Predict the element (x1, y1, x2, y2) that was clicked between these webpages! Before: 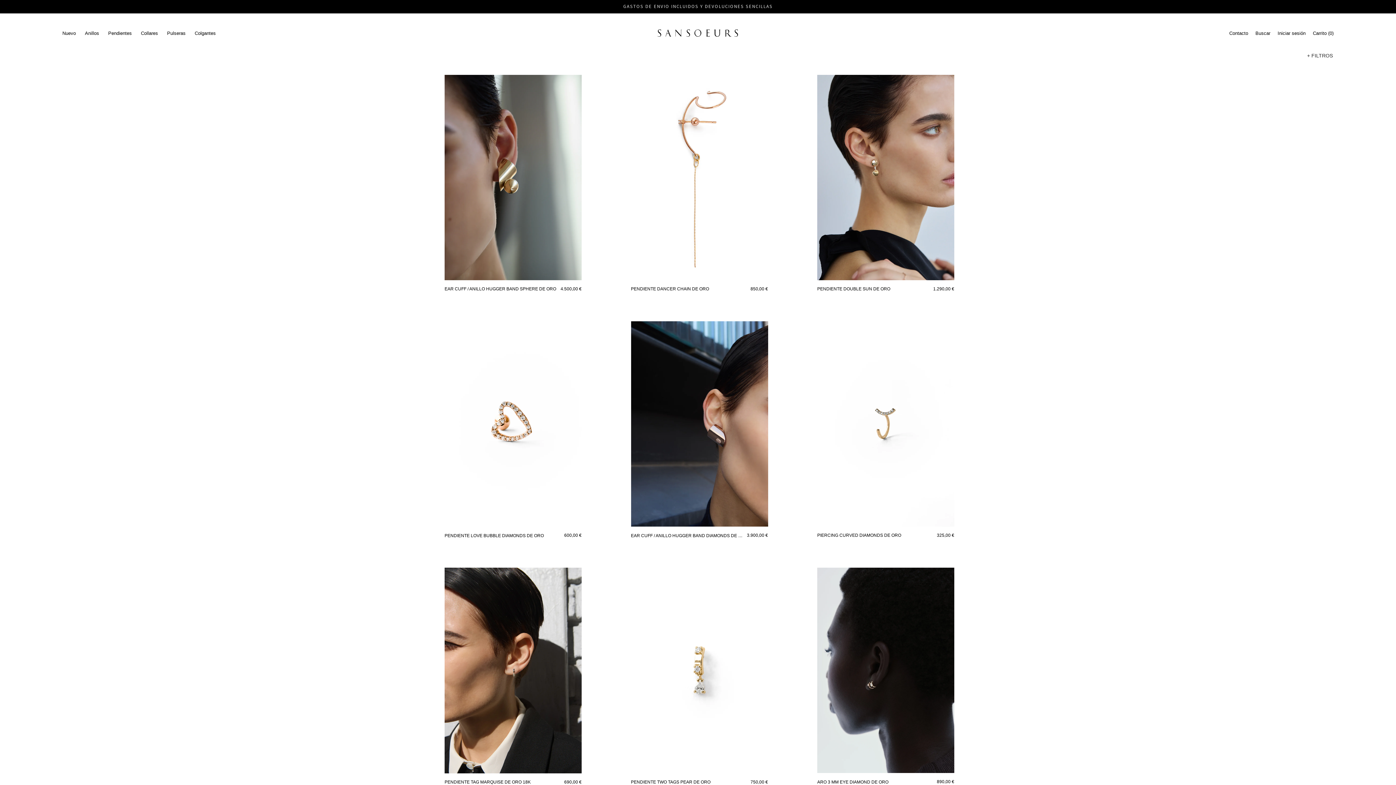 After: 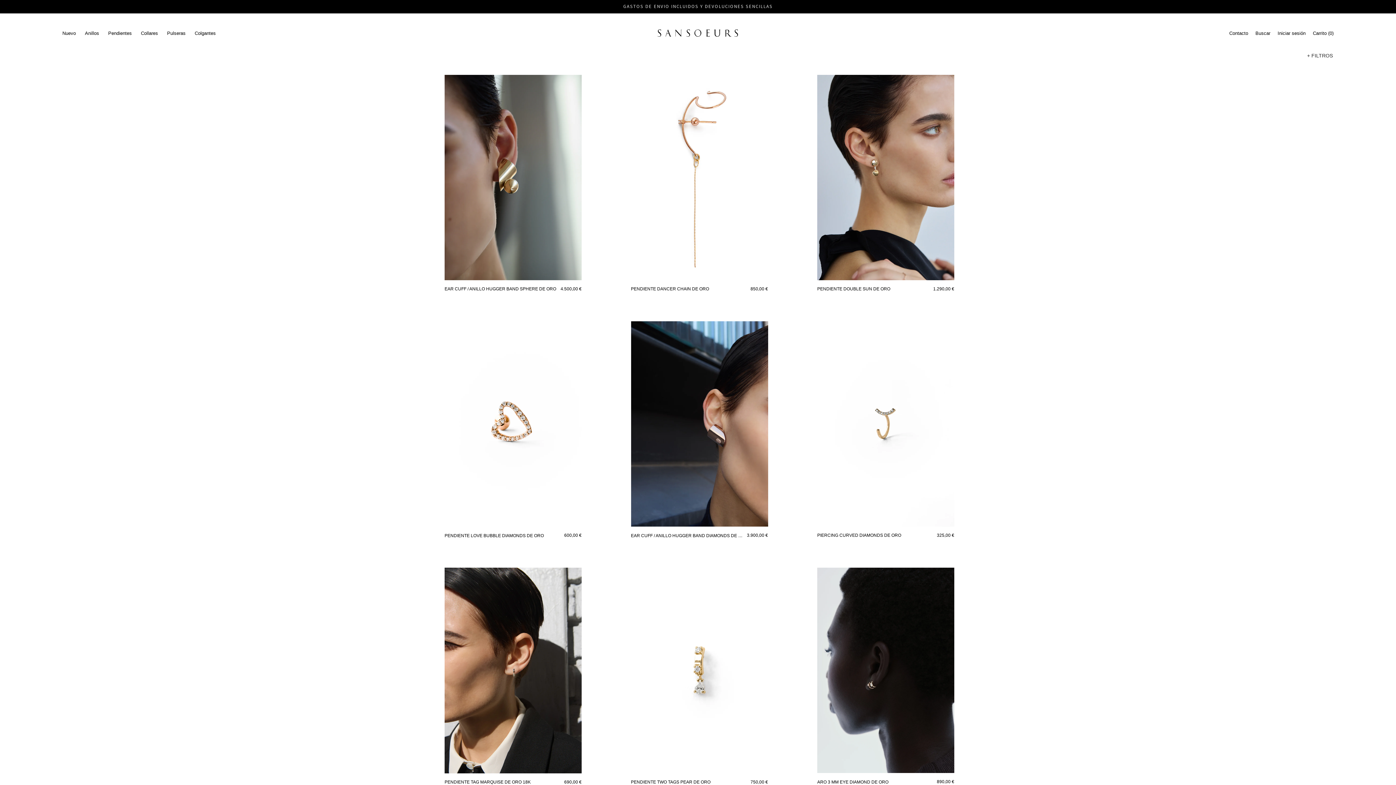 Action: bbox: (108, 30, 131, 36) label: Pendientes